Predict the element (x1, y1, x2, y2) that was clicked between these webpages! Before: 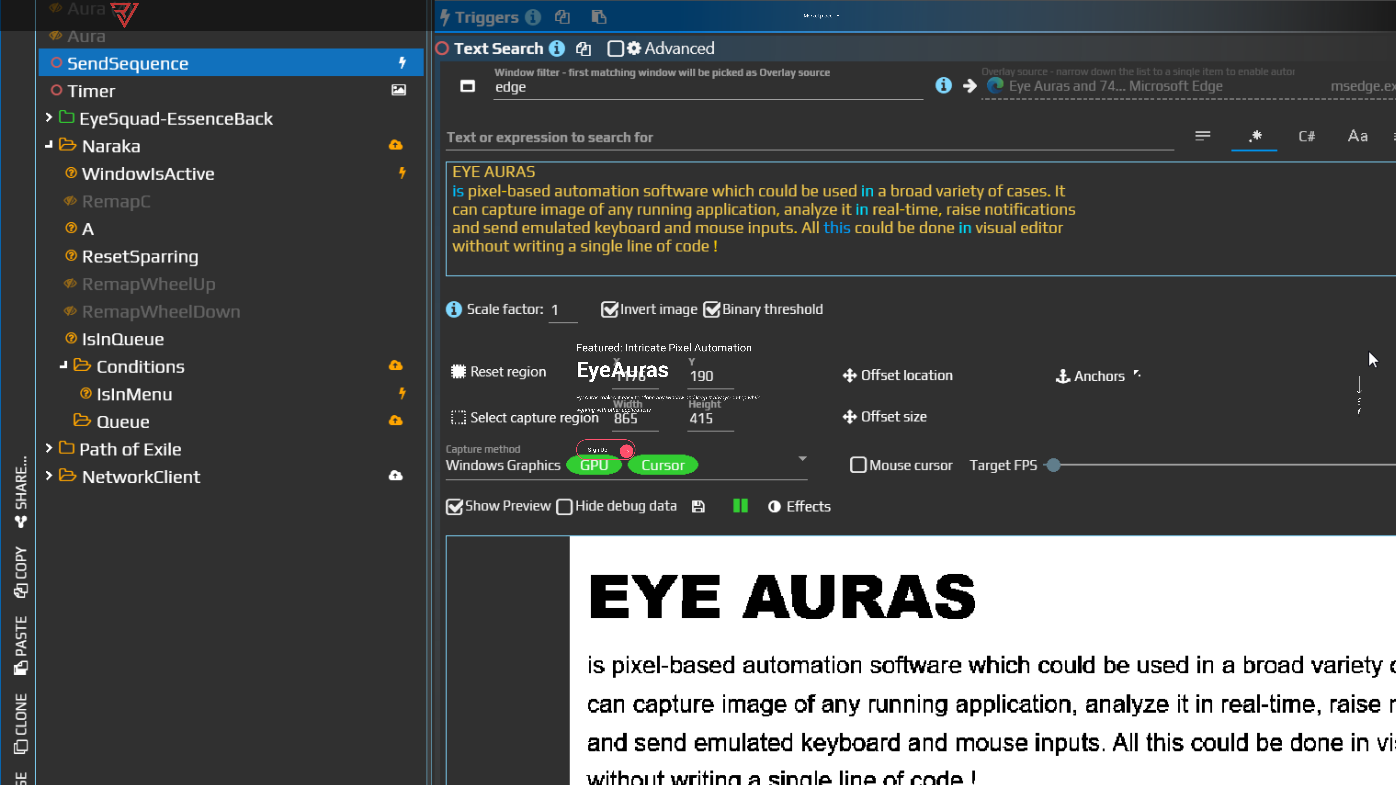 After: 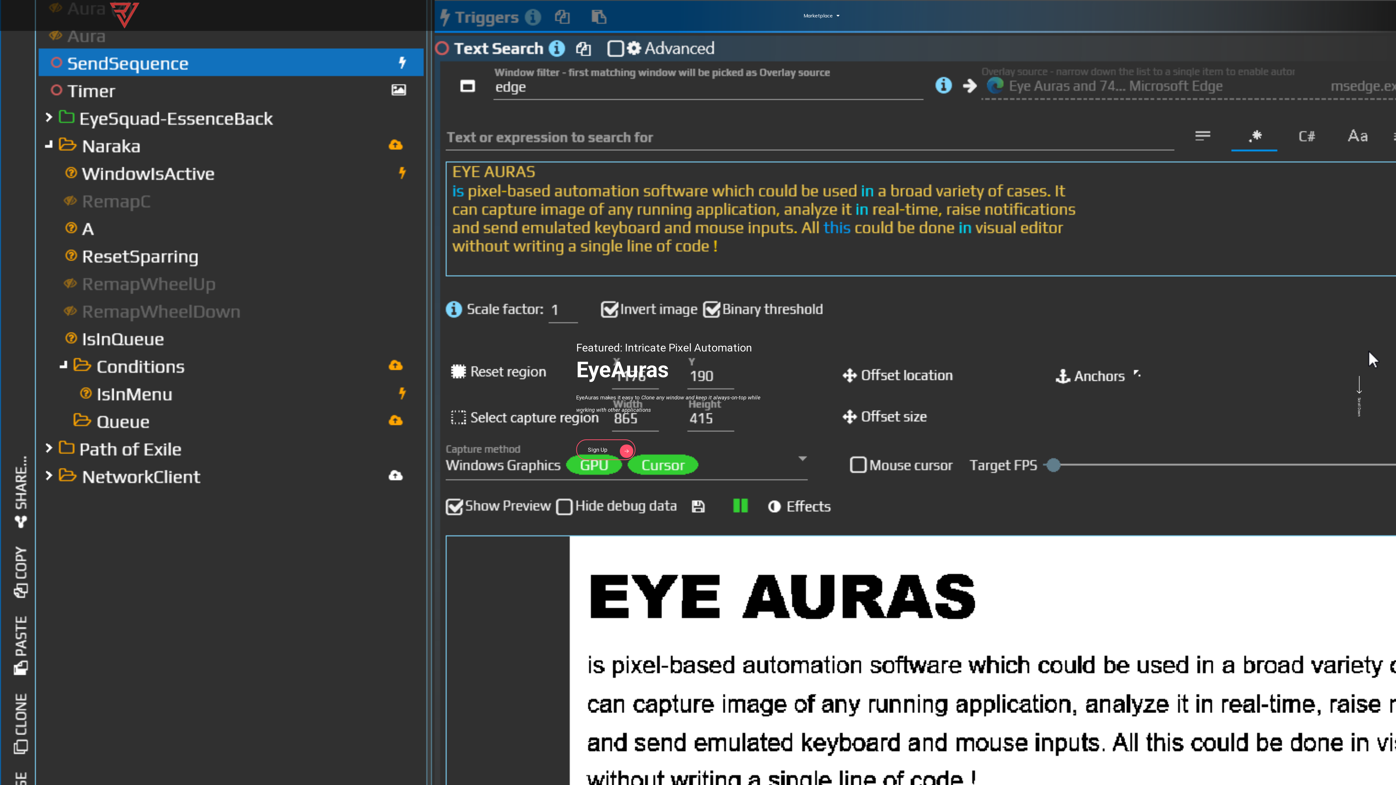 Action: bbox: (69, 0, 178, 30)